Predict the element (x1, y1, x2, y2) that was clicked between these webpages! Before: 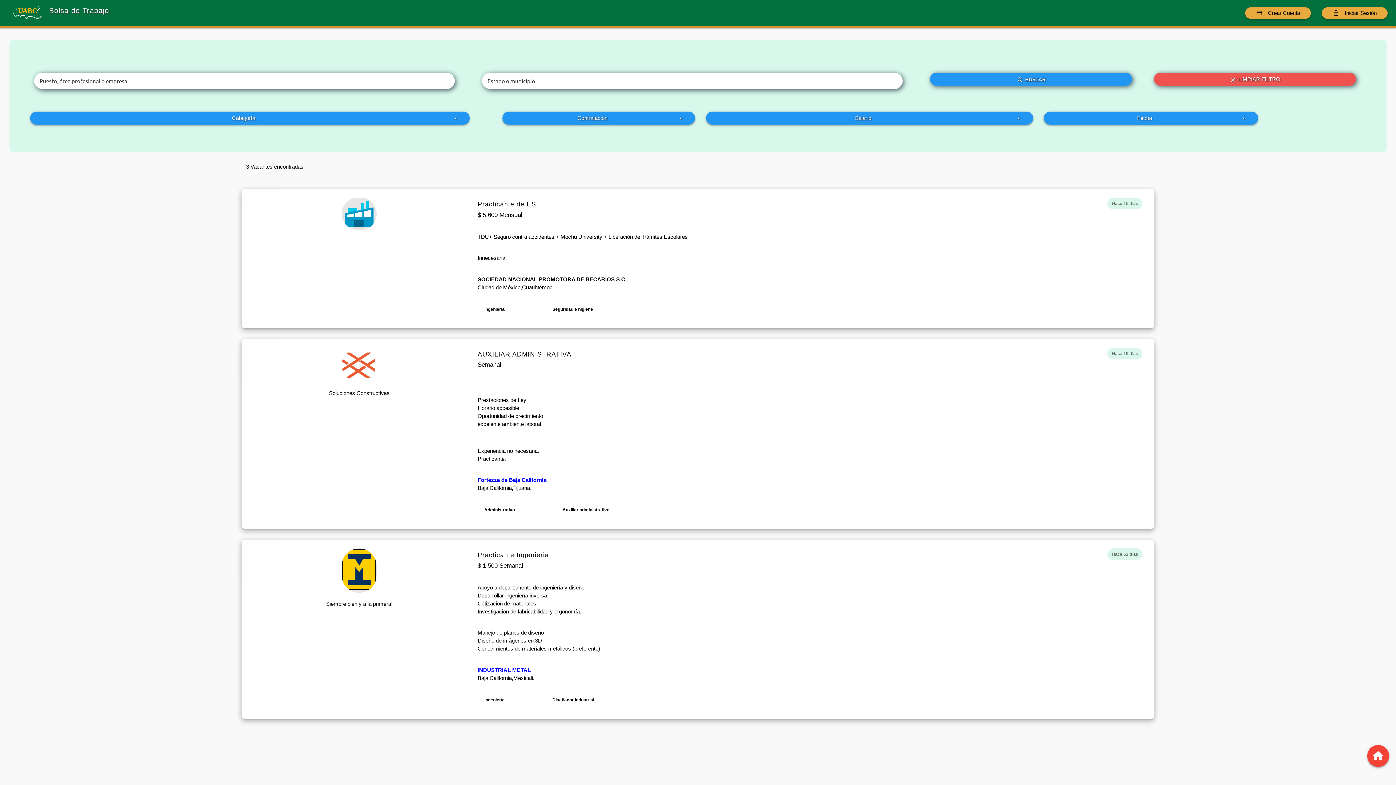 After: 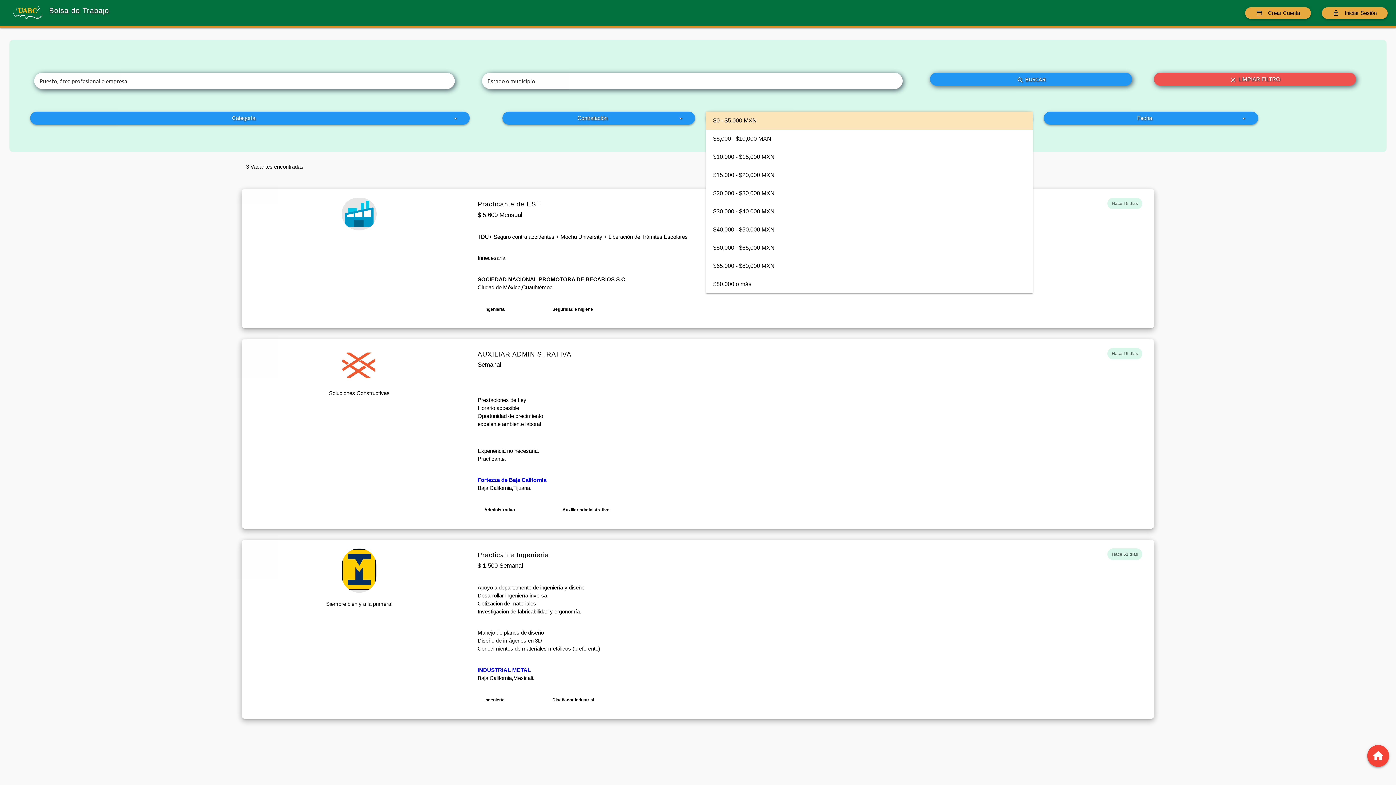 Action: bbox: (706, 111, 1033, 124) label: Salario
arrow_drop_down